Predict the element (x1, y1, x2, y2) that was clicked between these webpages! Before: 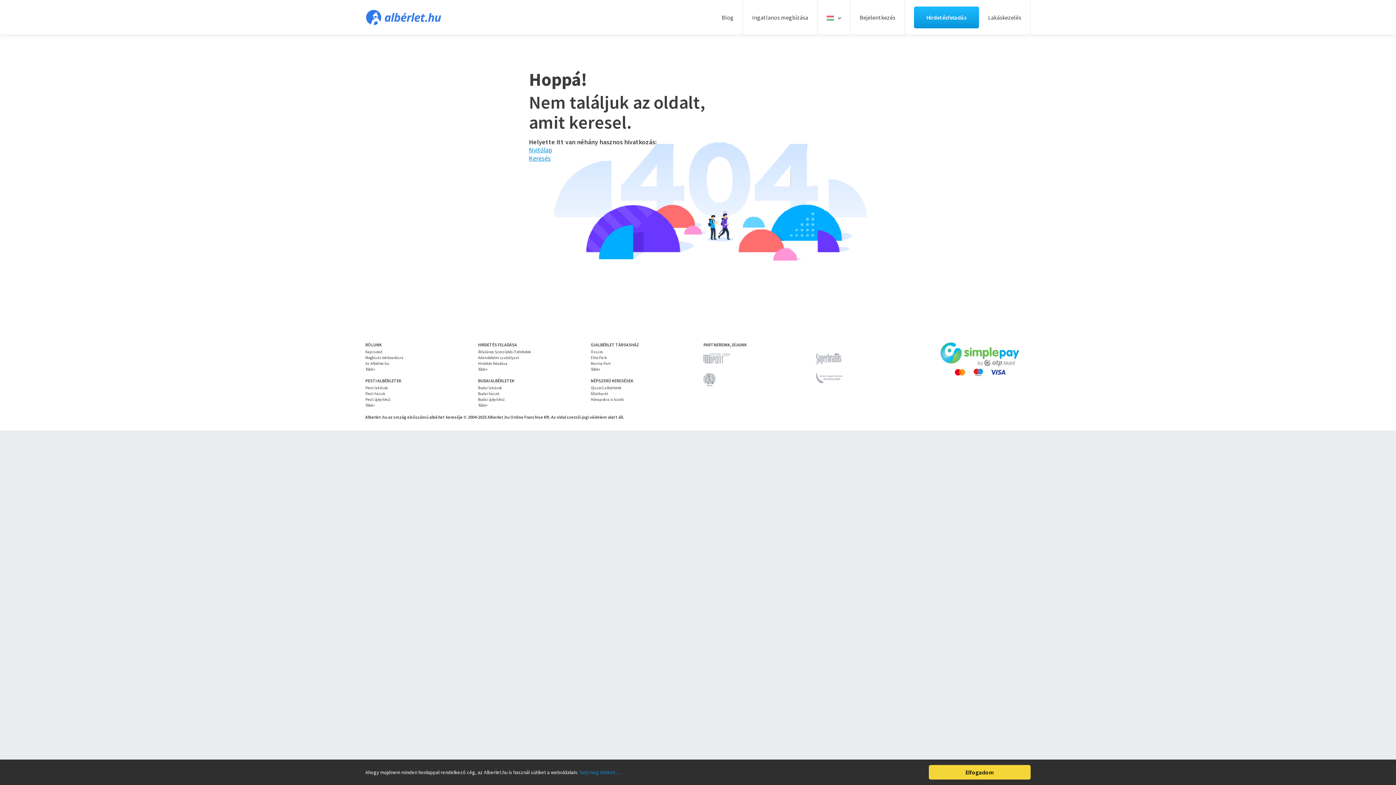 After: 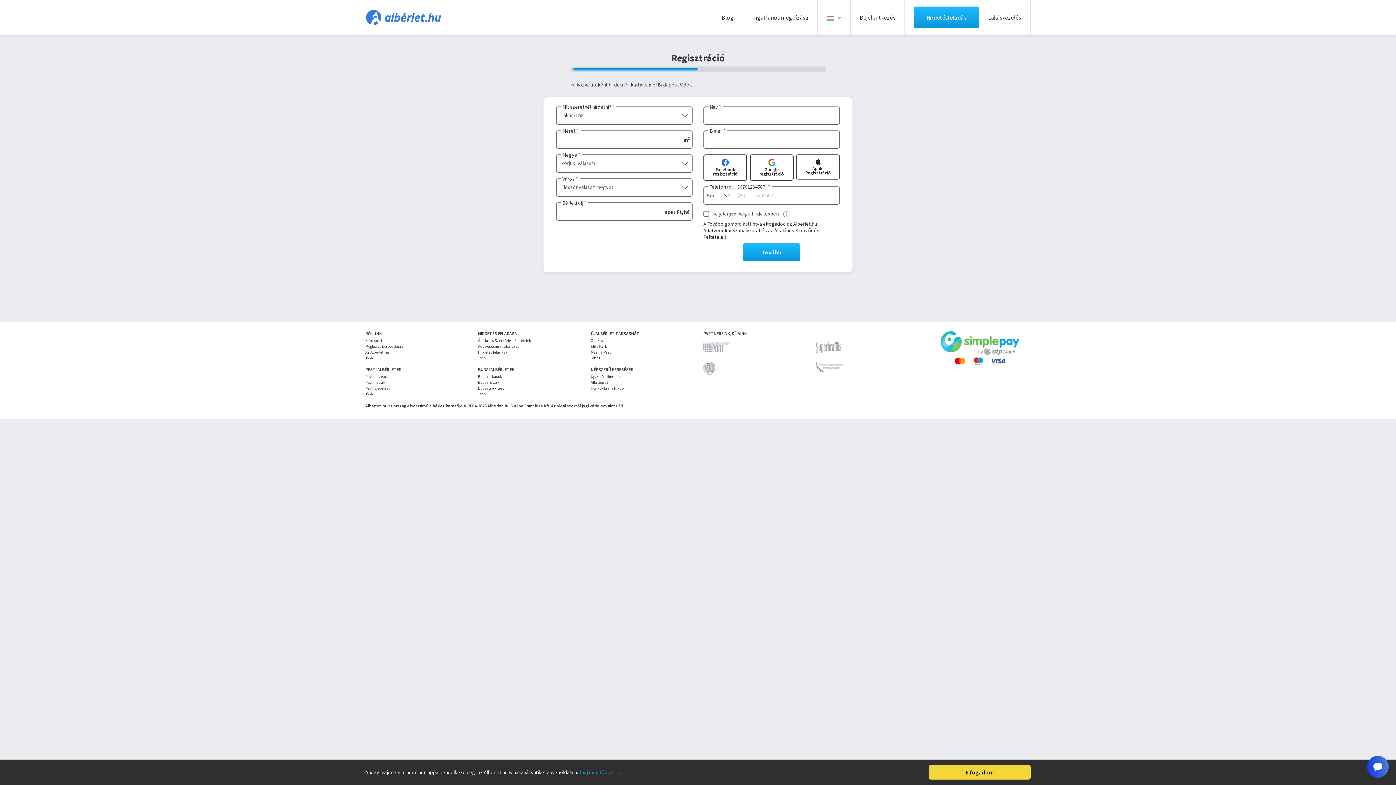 Action: bbox: (478, 361, 507, 366) label: Hirdetés feladása